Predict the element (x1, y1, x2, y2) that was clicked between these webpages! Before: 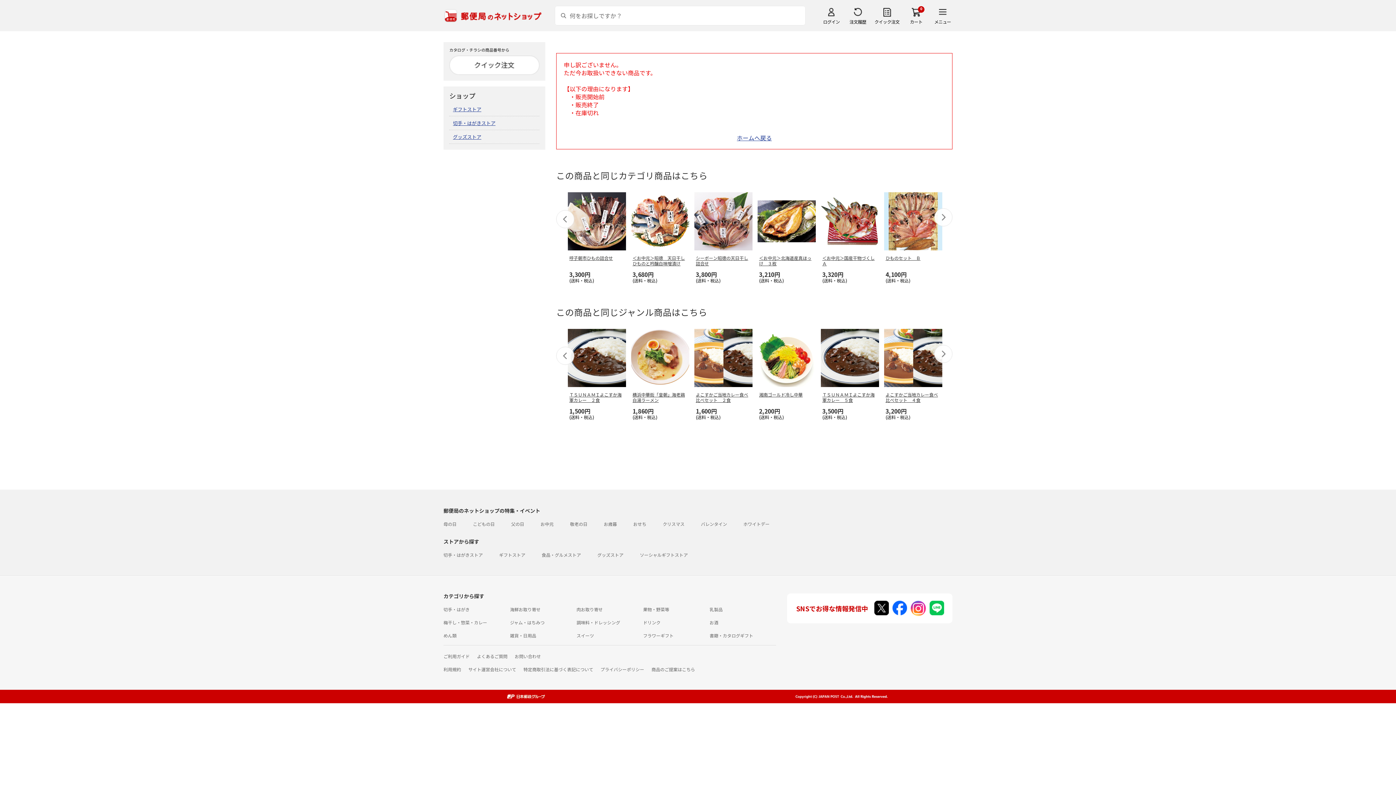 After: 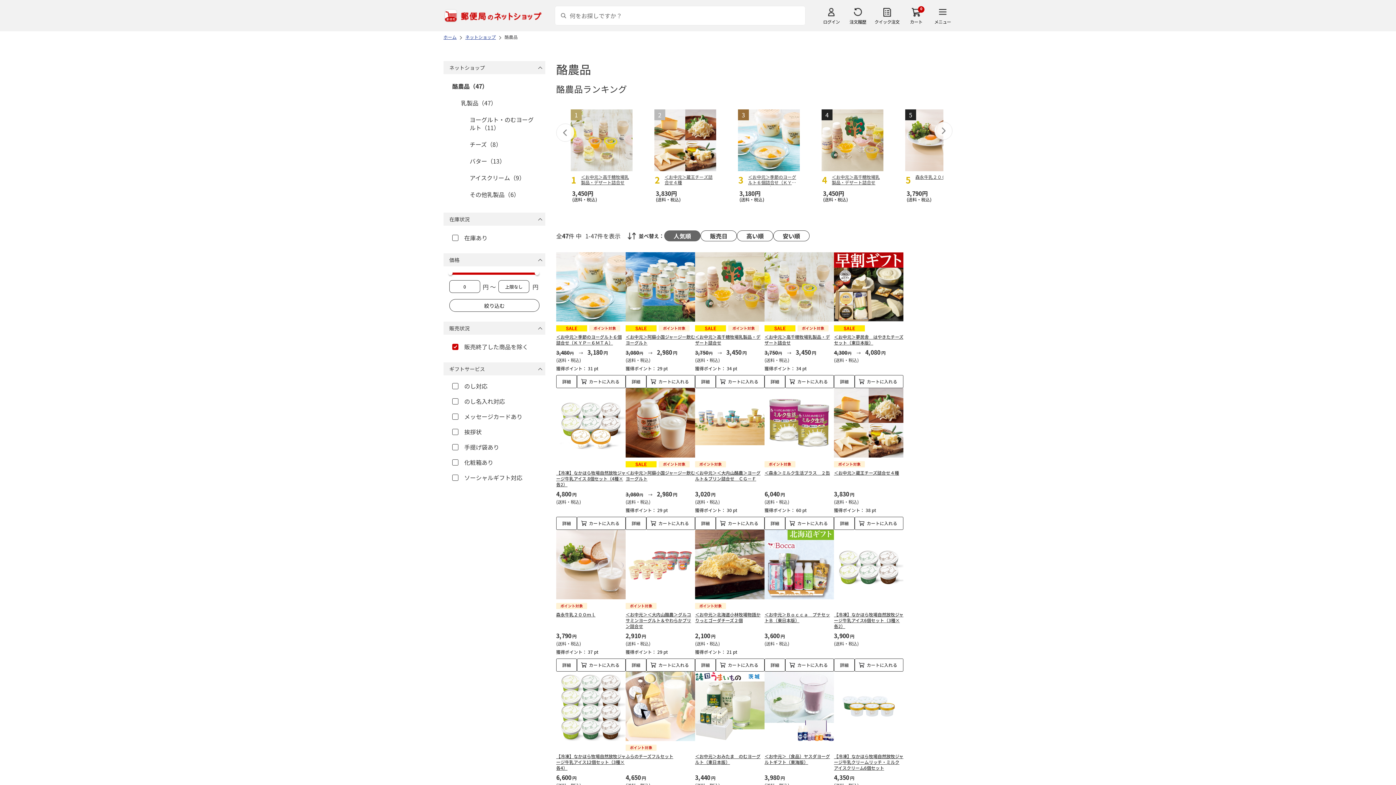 Action: label: 乳製品 bbox: (709, 606, 722, 612)